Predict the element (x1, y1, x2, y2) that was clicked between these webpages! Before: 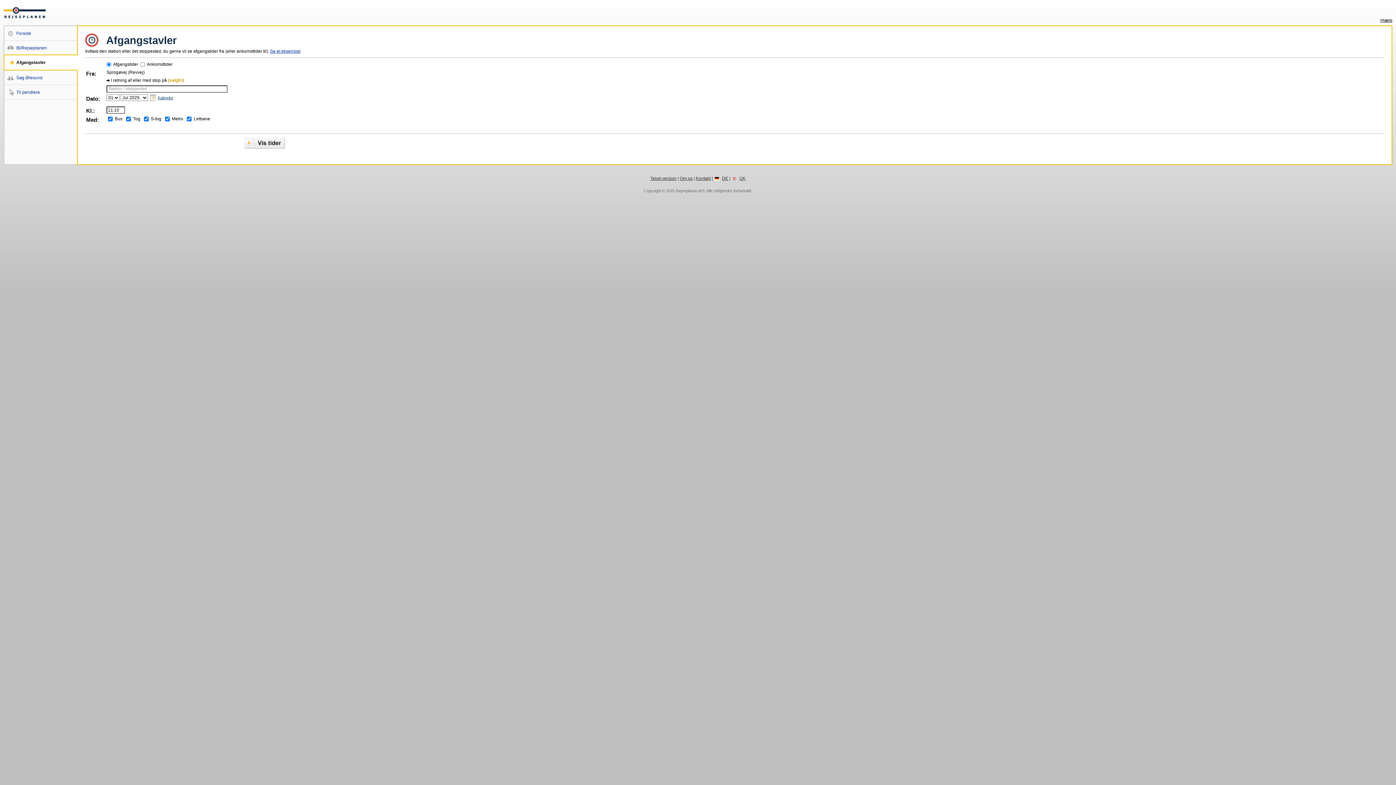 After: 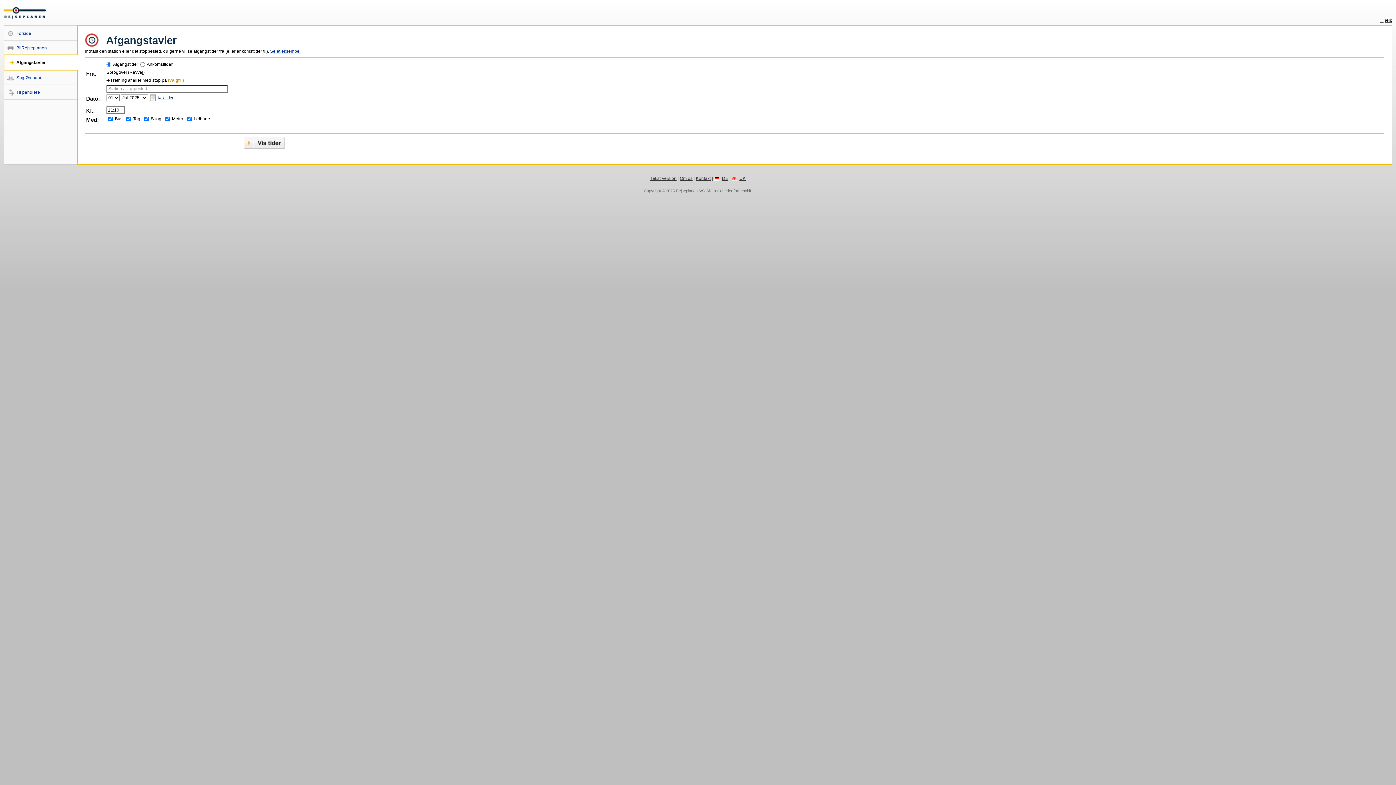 Action: bbox: (1378, 17, 1392, 22) label: Hjælp